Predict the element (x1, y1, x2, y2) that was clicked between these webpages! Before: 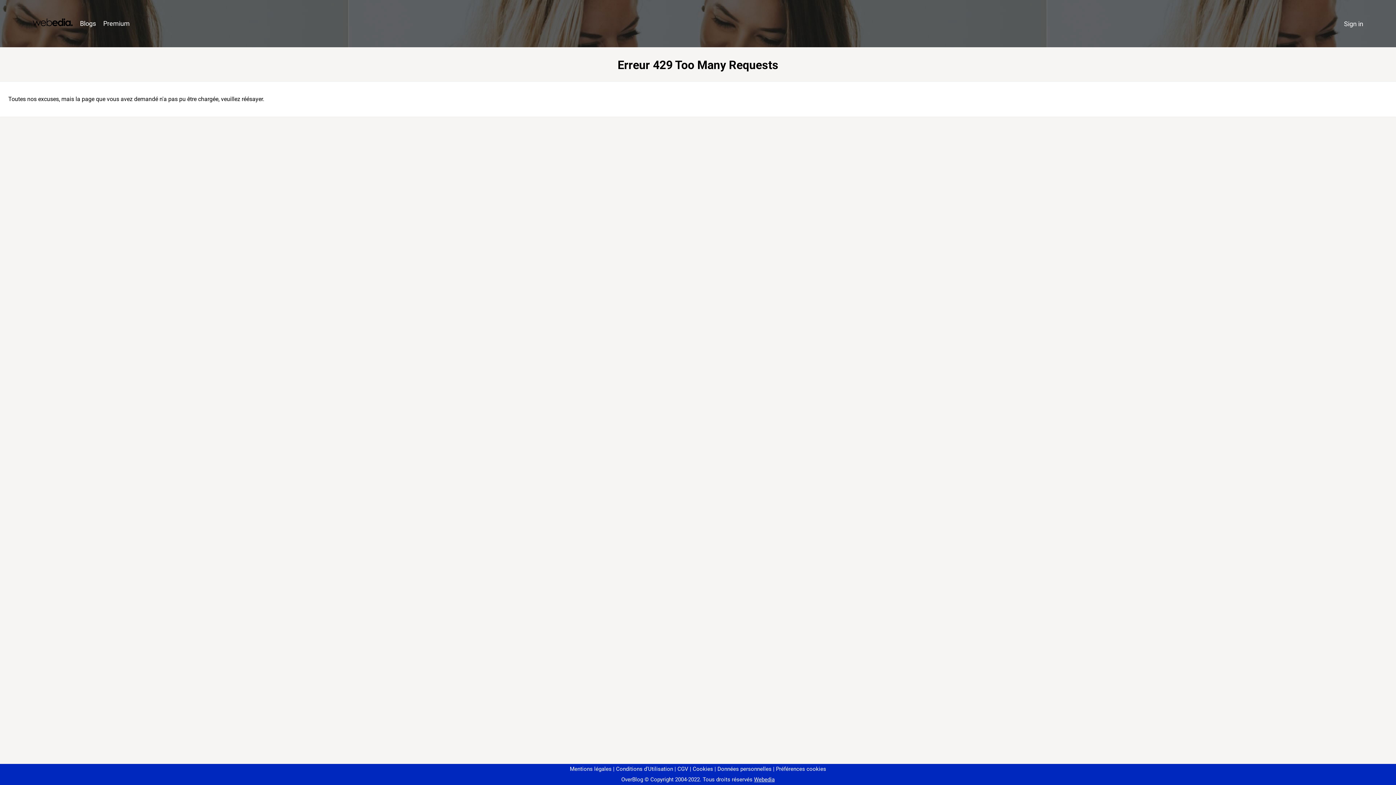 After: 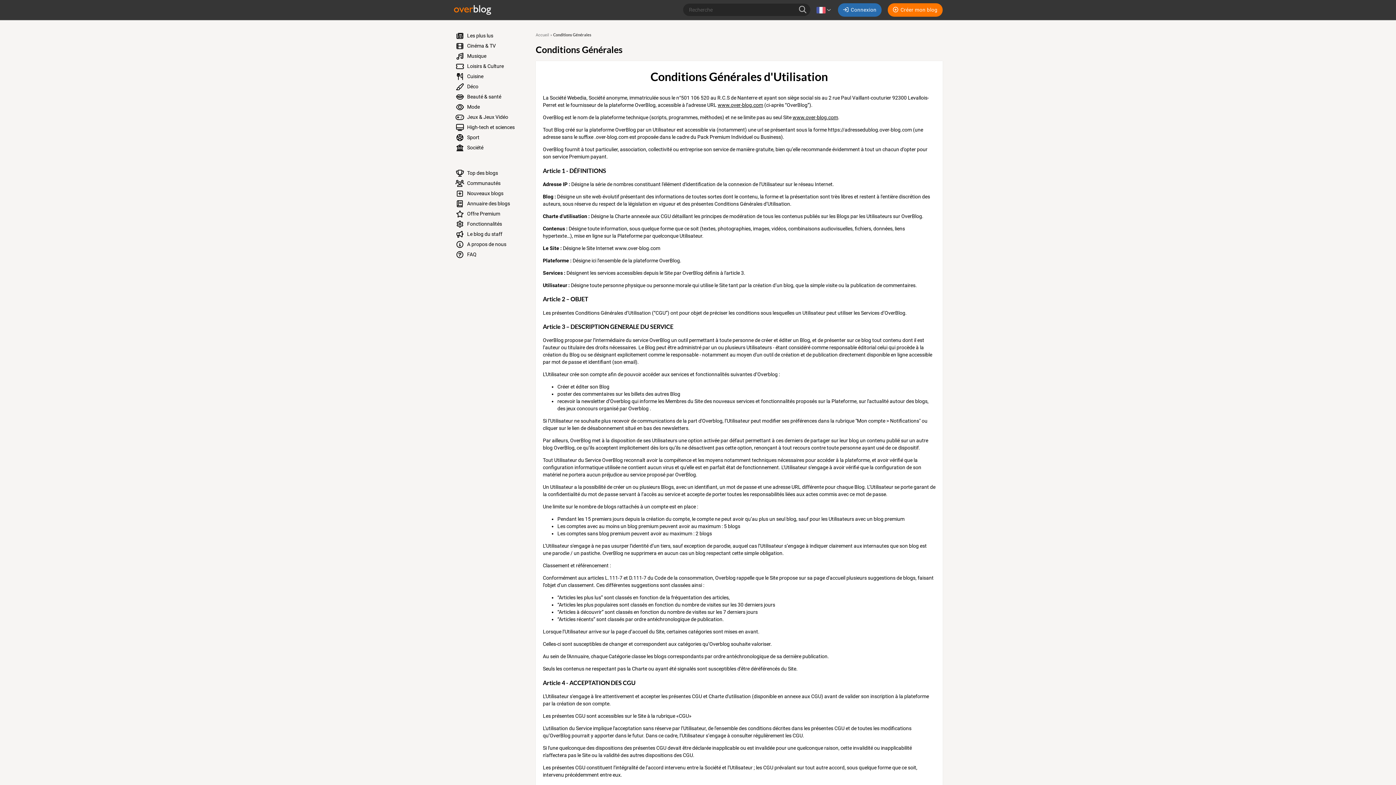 Action: bbox: (613, 766, 673, 772) label: Conditions d'Utilisation